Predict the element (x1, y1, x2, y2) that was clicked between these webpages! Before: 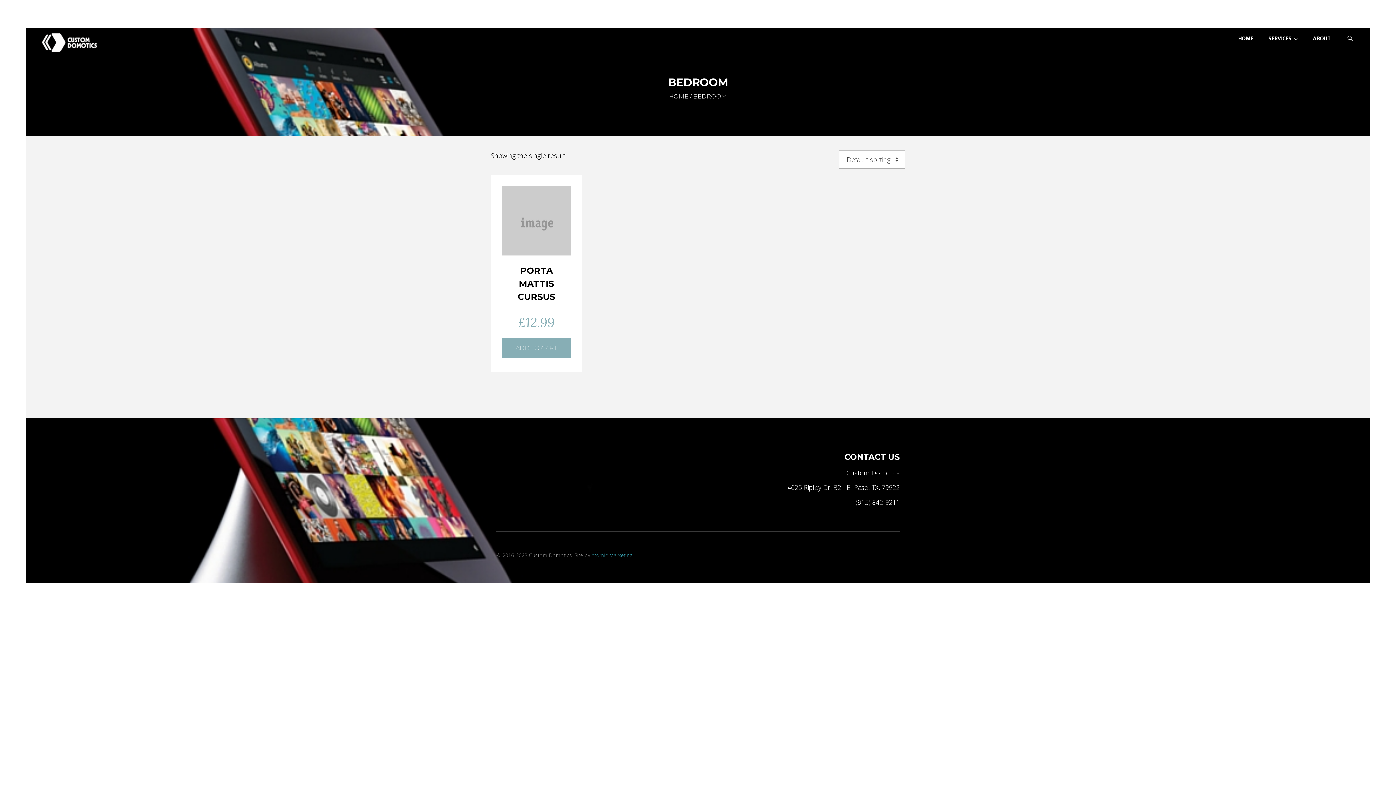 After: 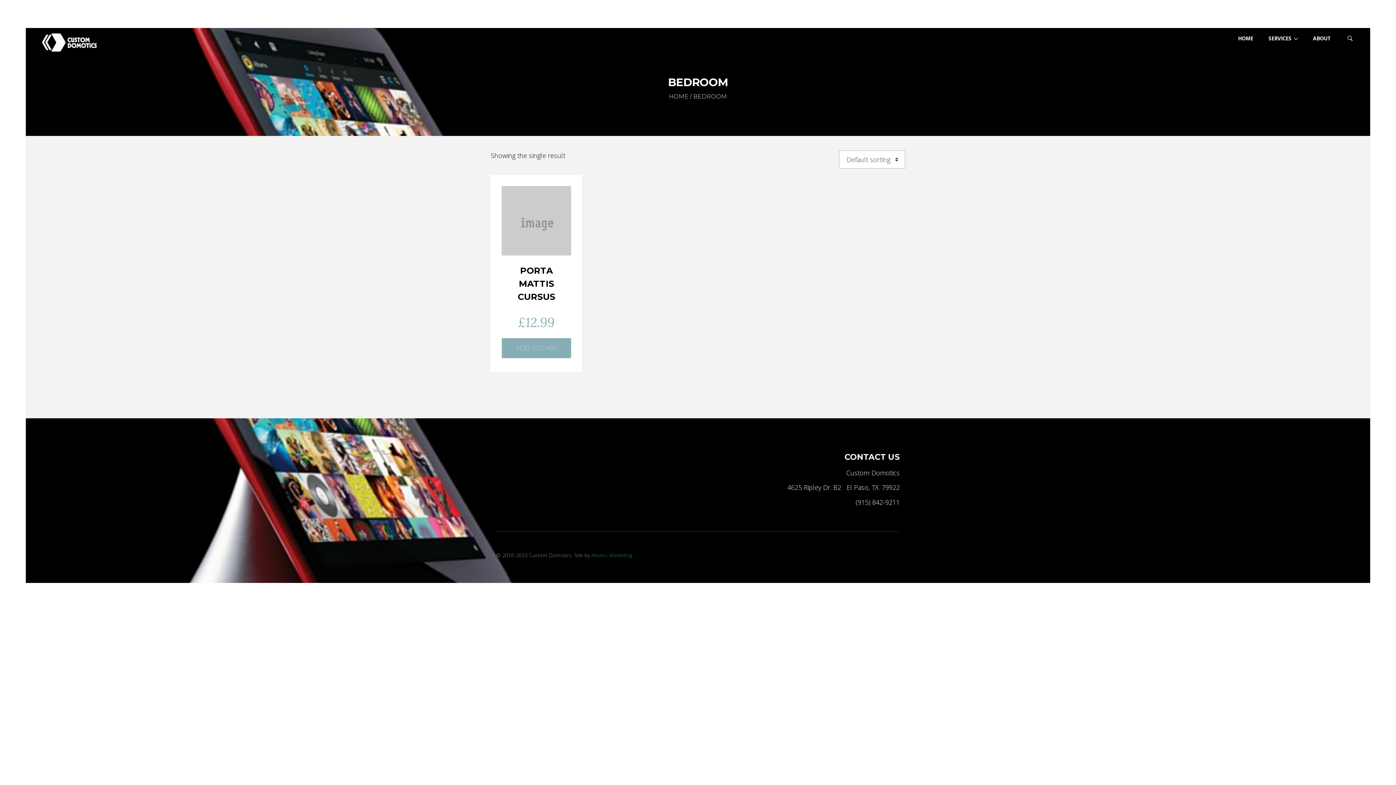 Action: label: Atomic Marketing bbox: (591, 551, 632, 558)